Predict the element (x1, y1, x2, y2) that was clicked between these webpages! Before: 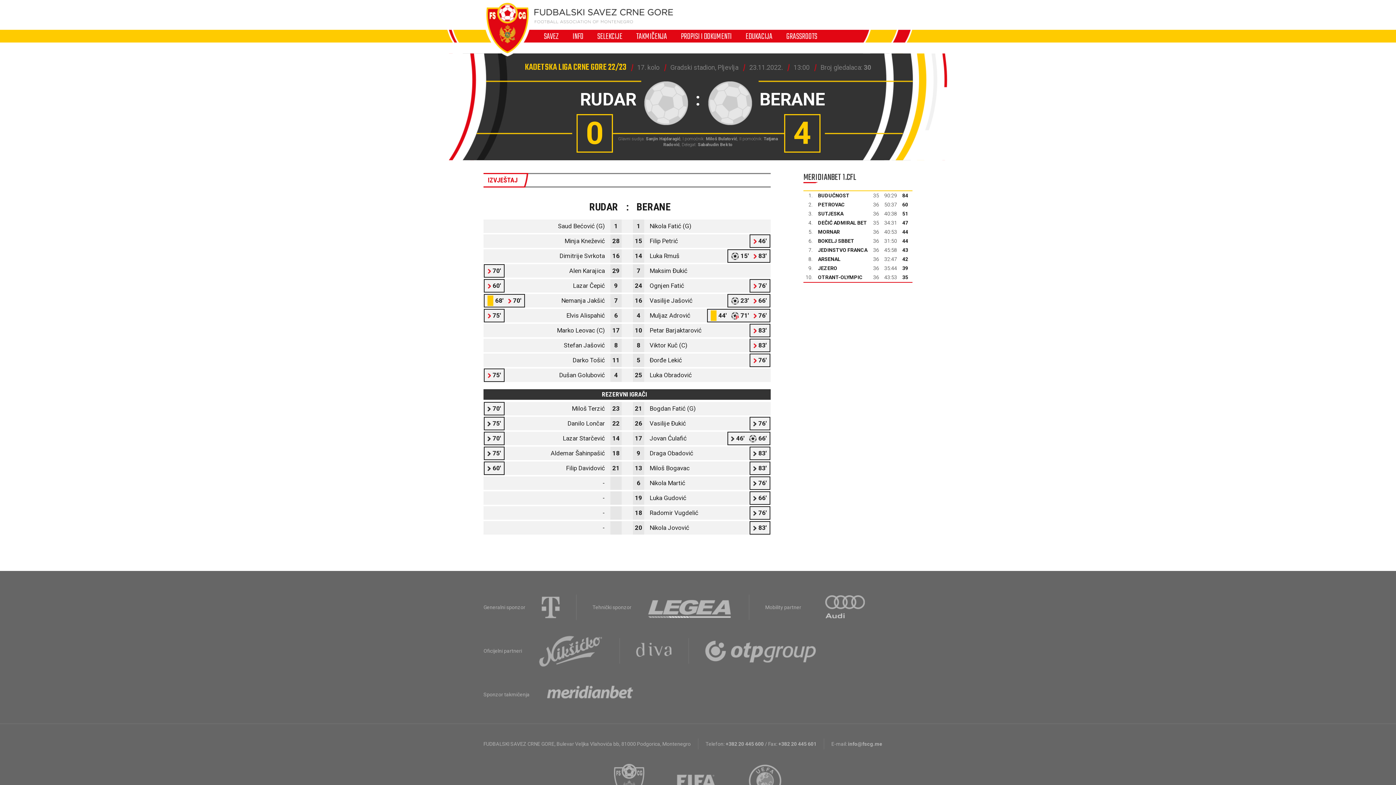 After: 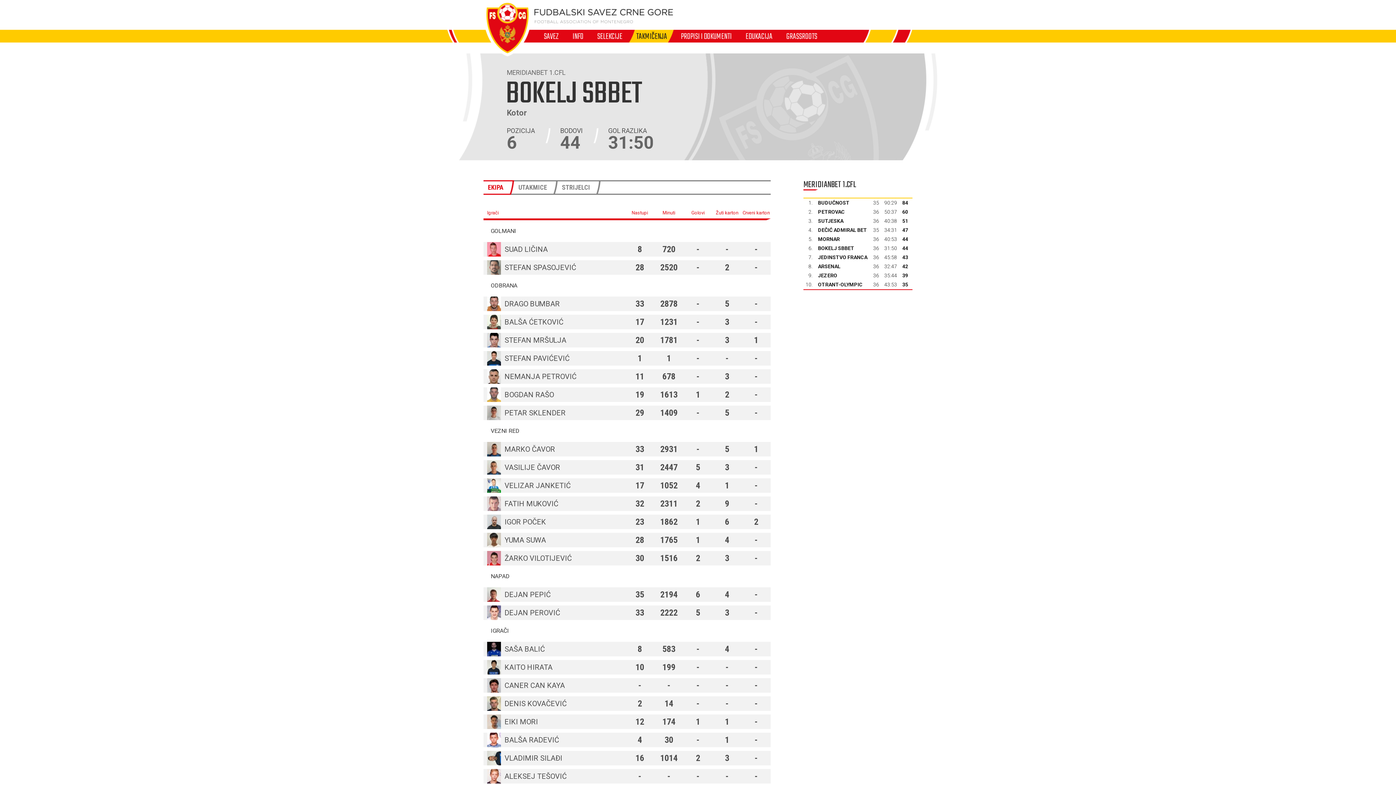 Action: label: BOKELJ SBBET bbox: (818, 238, 854, 244)